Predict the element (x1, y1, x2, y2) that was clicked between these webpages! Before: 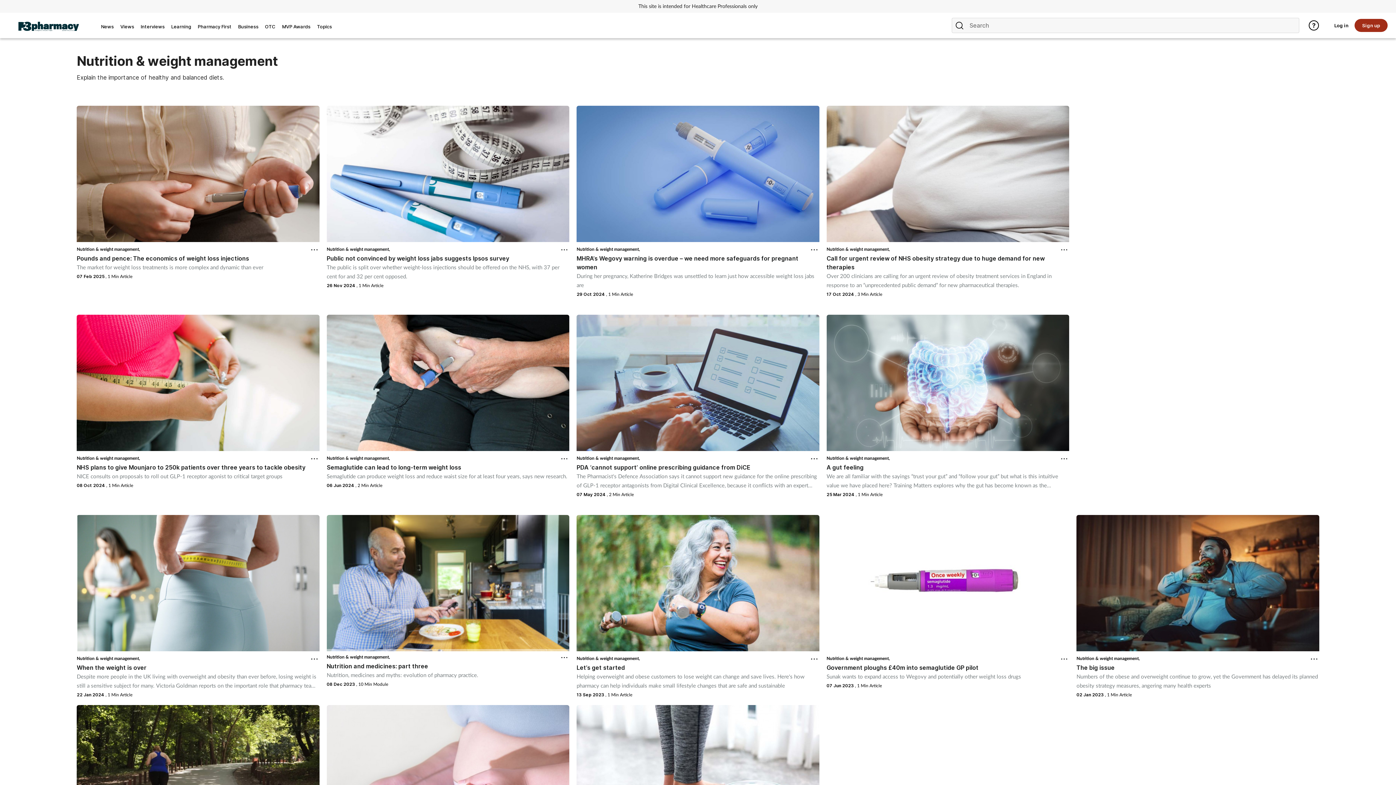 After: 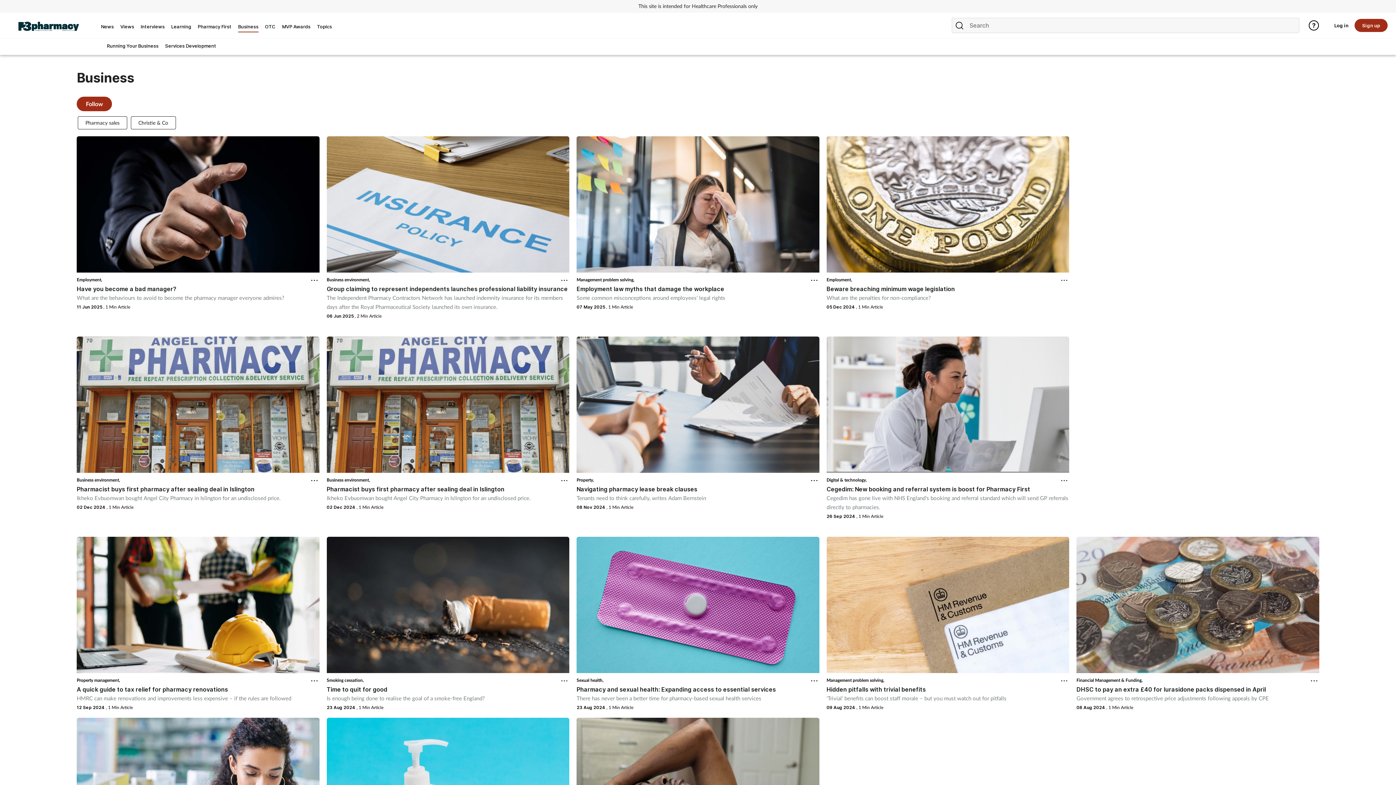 Action: bbox: (238, 23, 258, 29) label: Business